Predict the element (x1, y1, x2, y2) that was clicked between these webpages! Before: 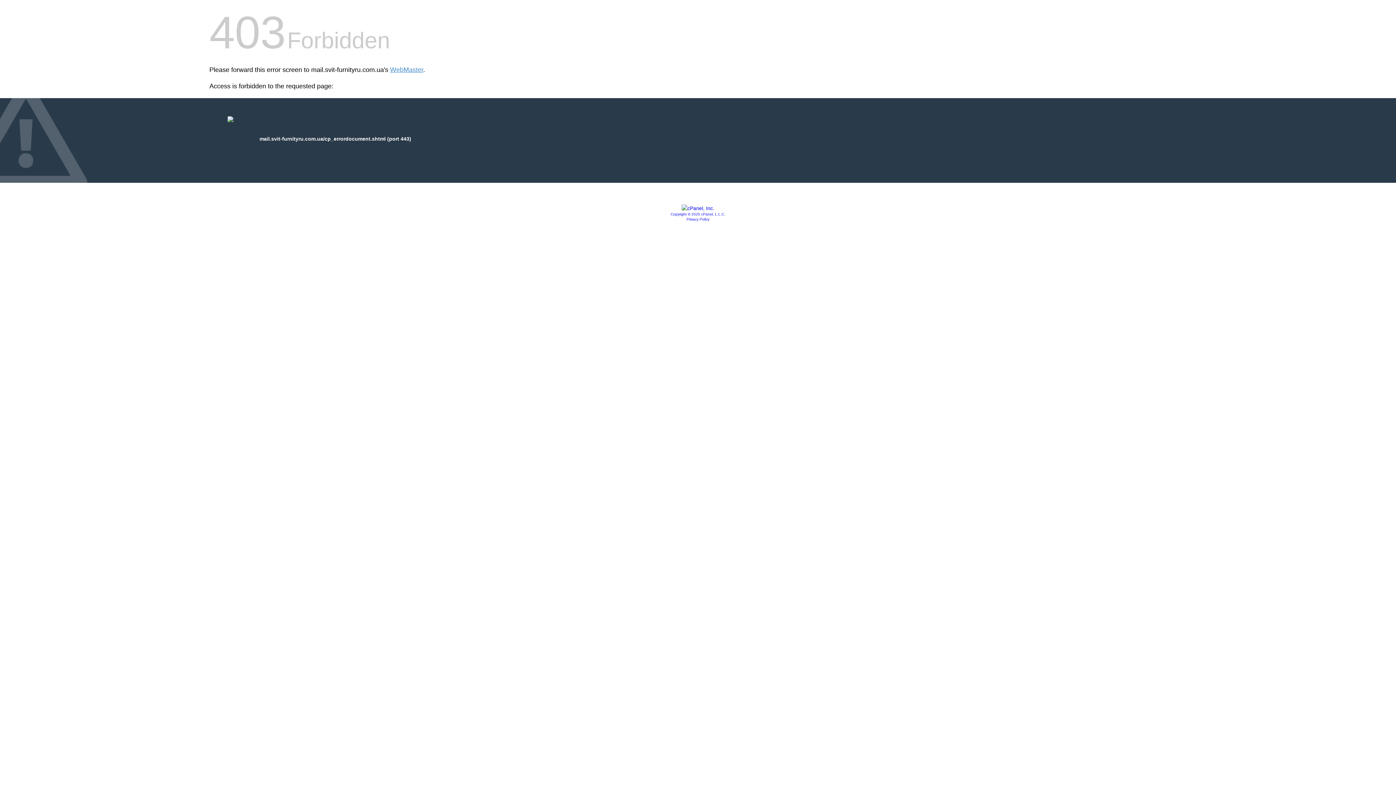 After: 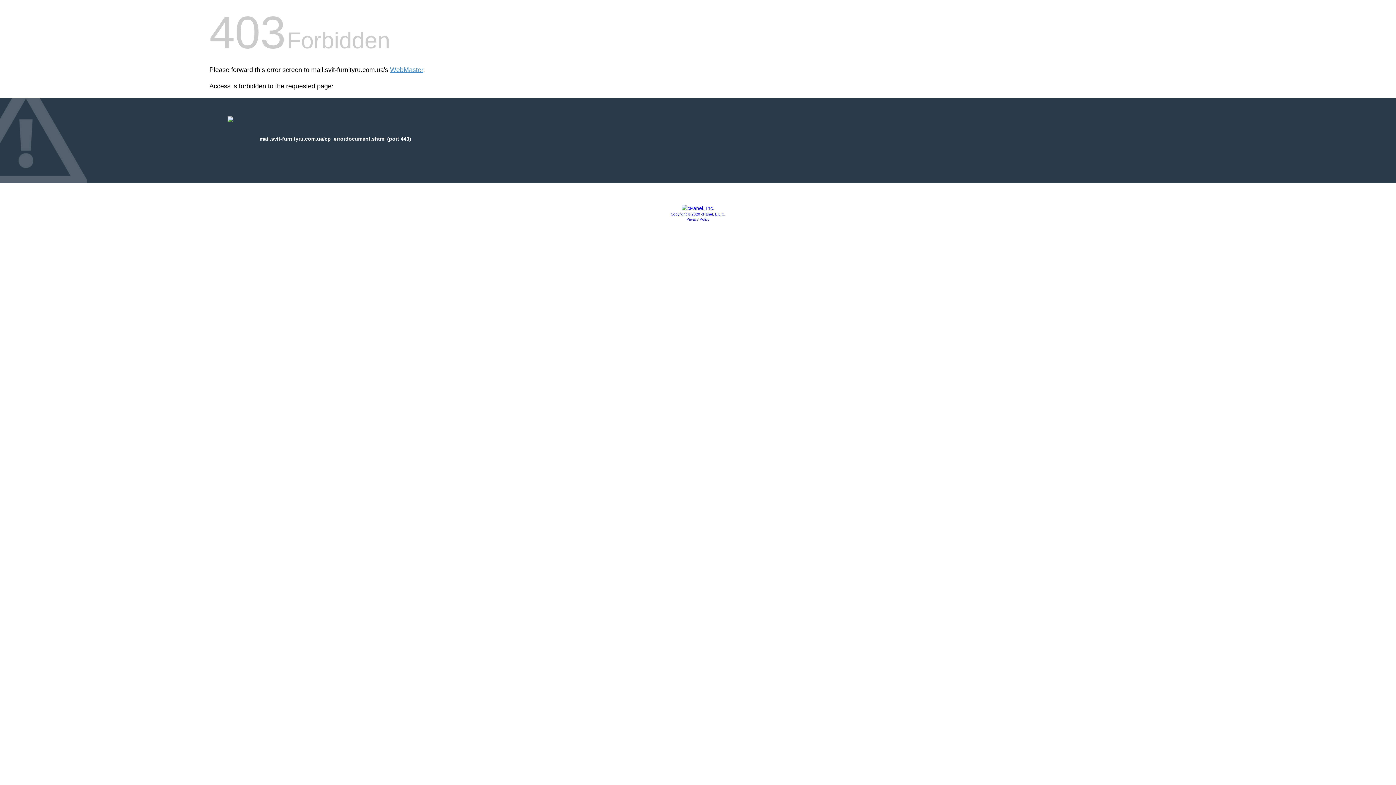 Action: bbox: (681, 205, 714, 211)